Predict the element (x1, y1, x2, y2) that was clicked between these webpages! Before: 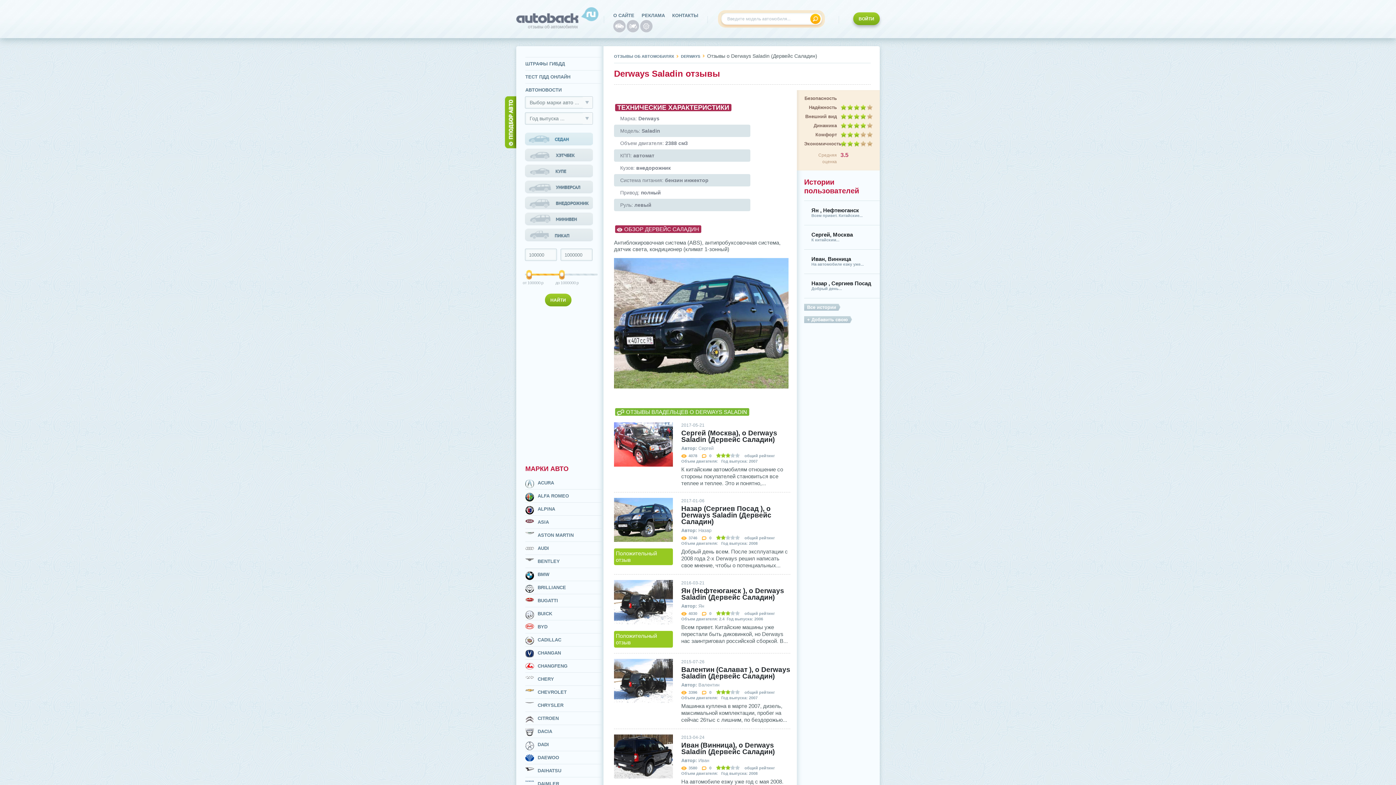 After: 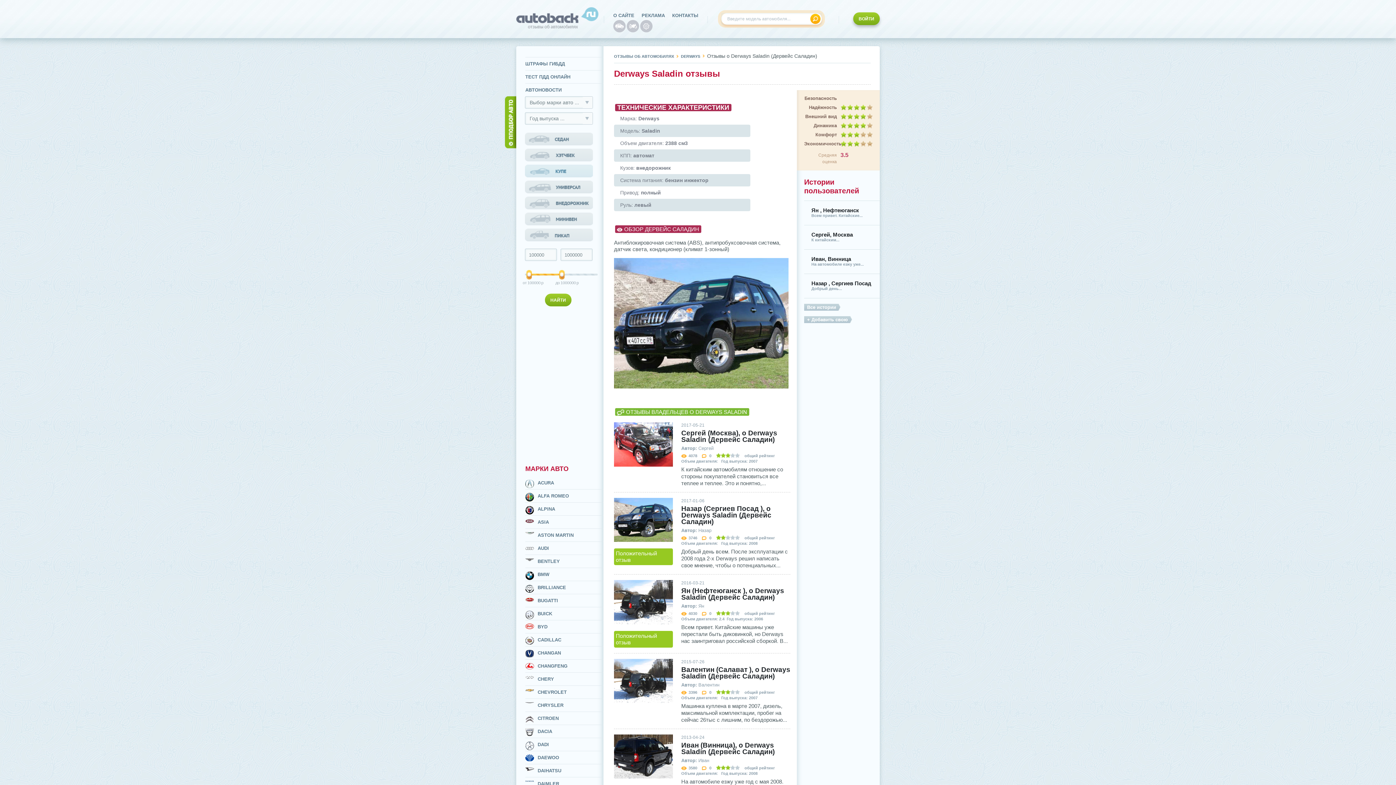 Action: bbox: (525, 164, 593, 177)